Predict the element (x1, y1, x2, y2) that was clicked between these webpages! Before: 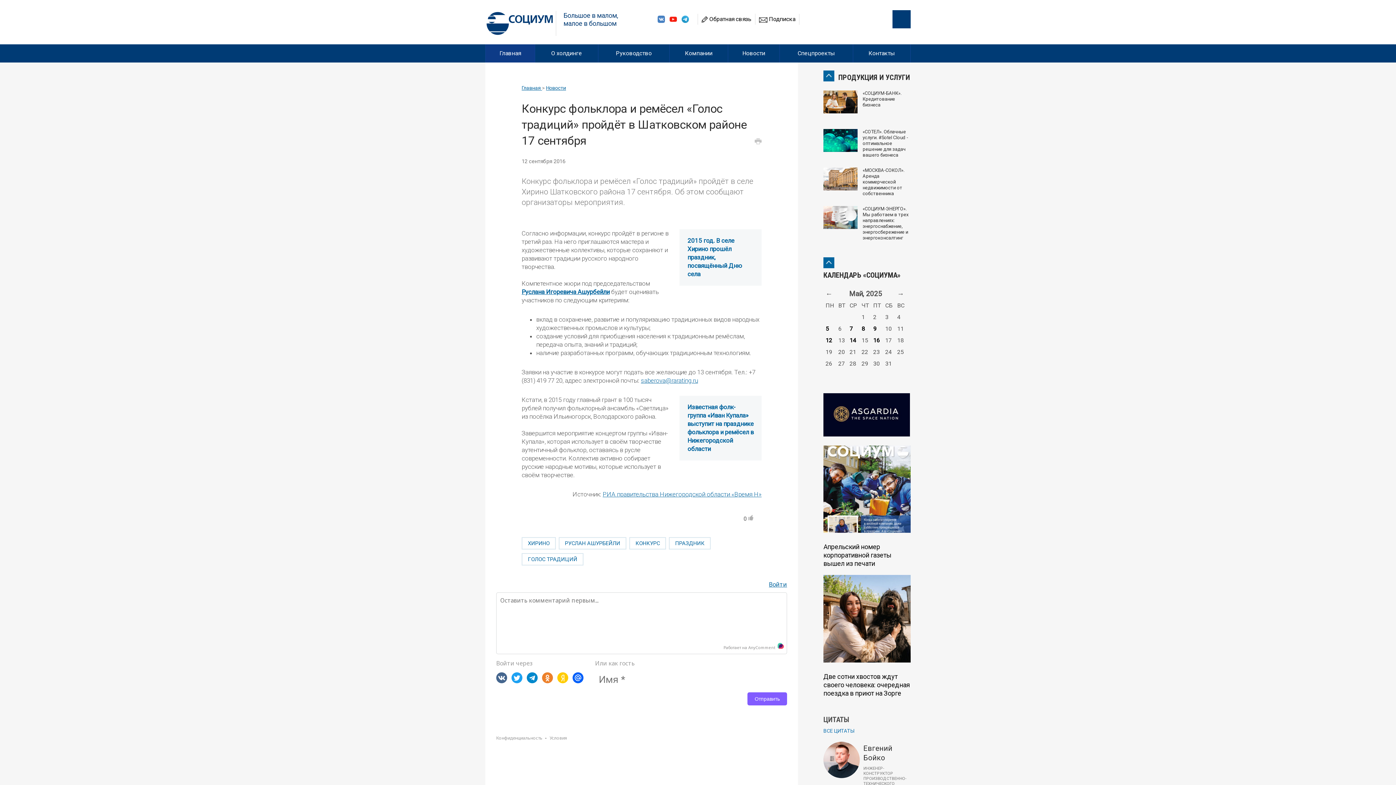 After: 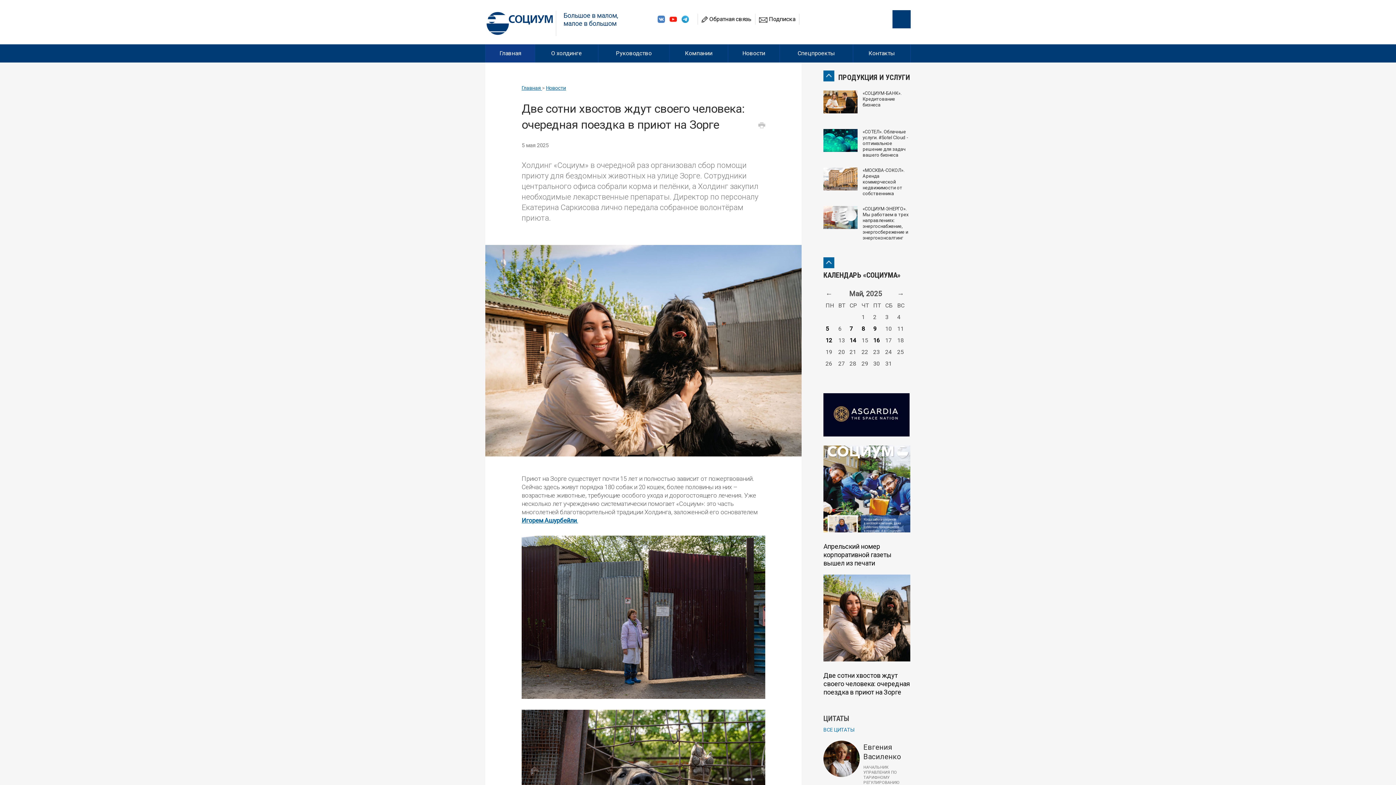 Action: bbox: (823, 575, 910, 662)